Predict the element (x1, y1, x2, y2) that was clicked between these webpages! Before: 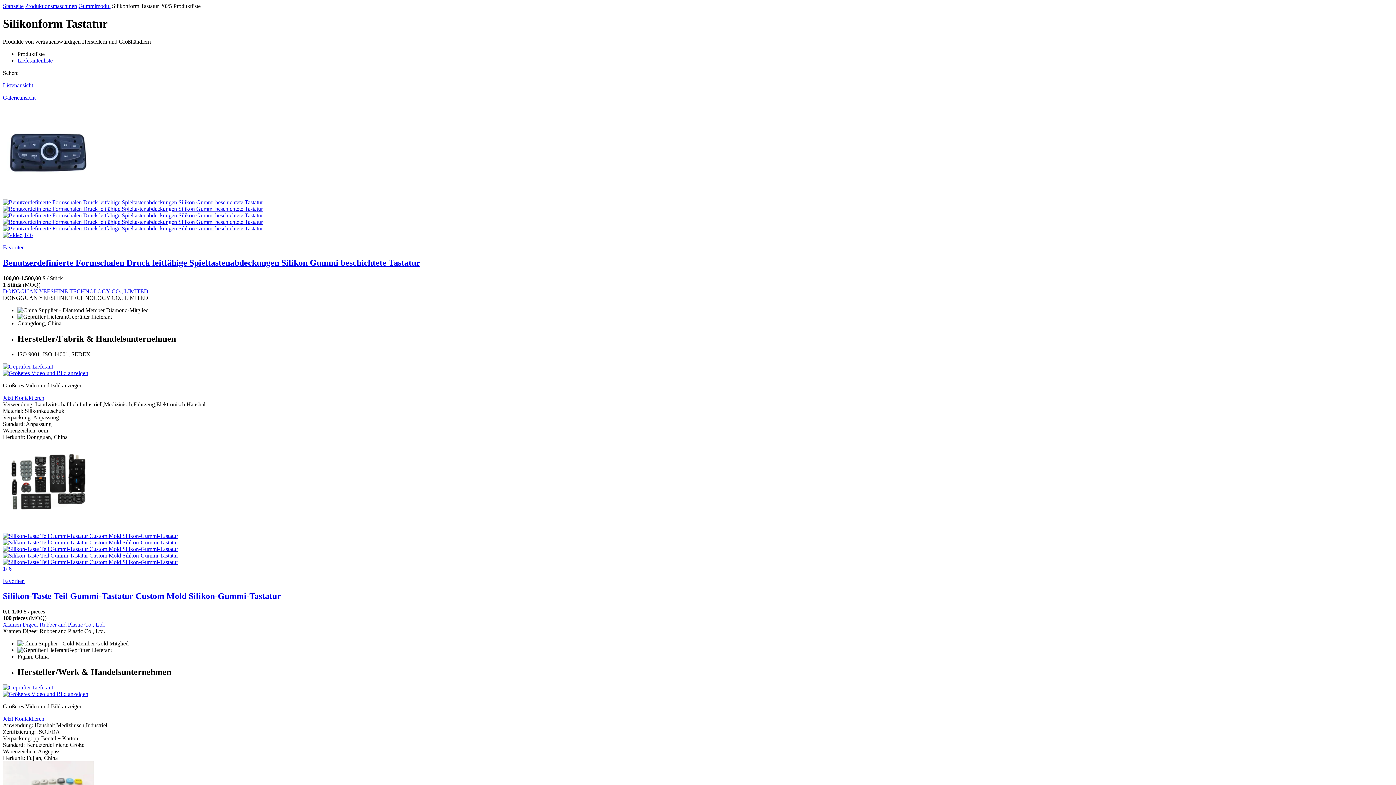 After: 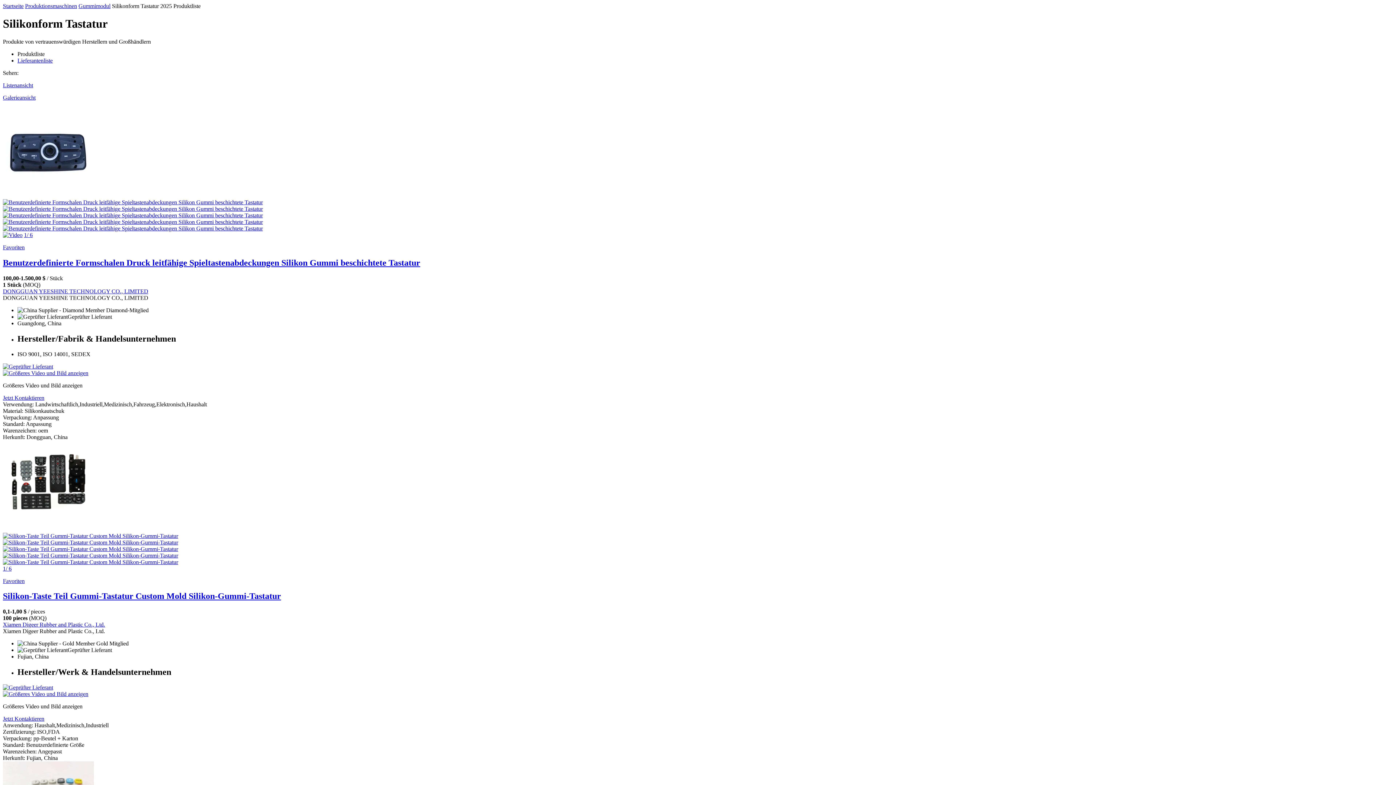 Action: bbox: (2, 212, 1393, 218)